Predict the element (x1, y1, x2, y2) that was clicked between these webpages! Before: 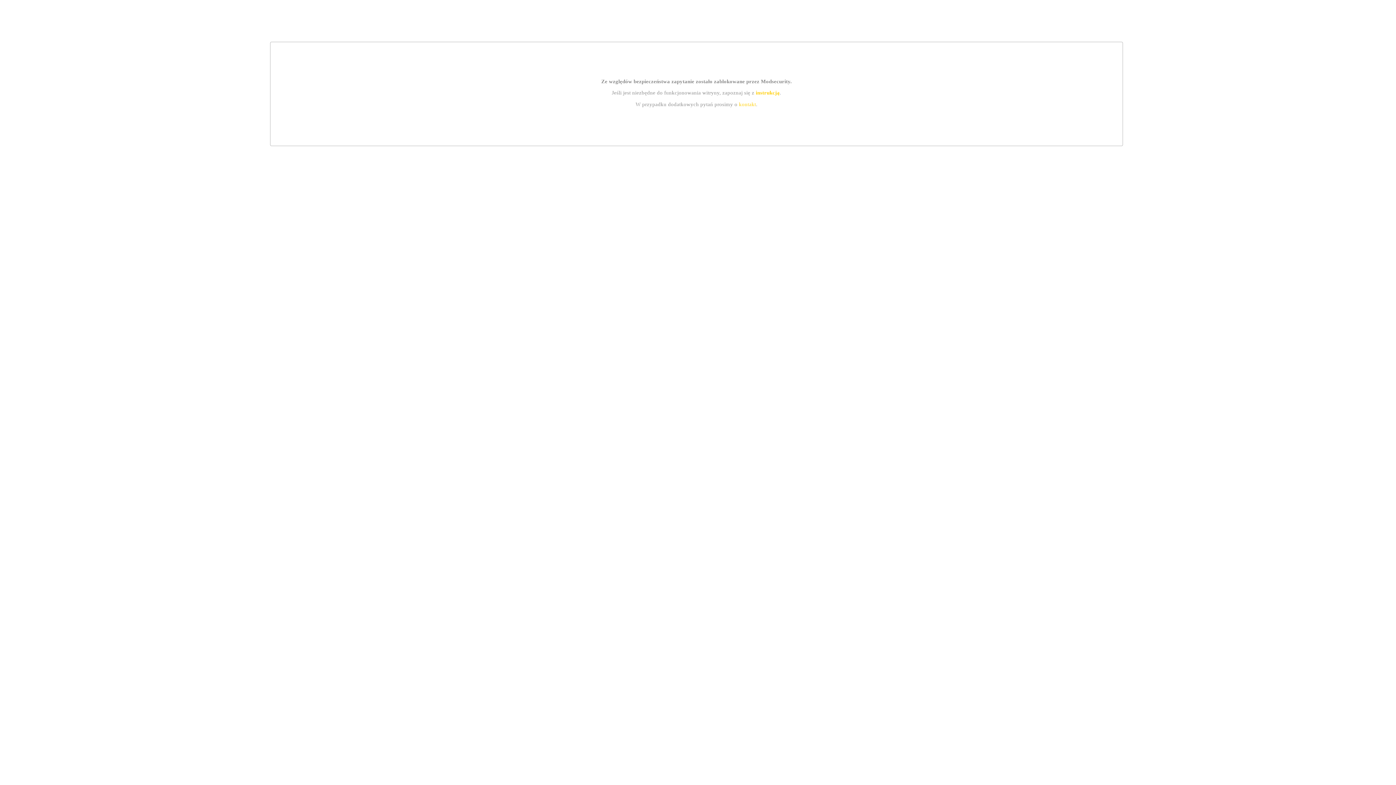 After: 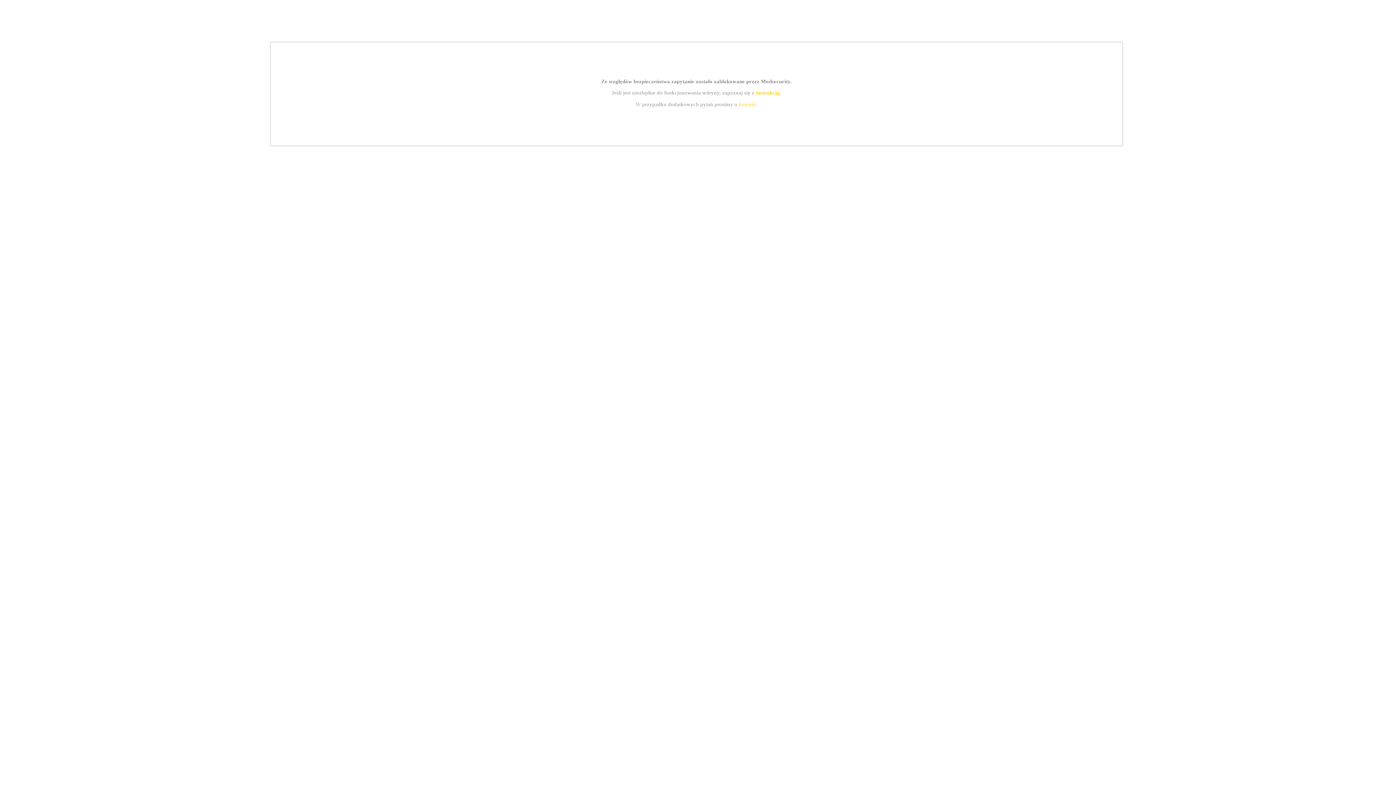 Action: bbox: (739, 101, 756, 107) label: kontakt